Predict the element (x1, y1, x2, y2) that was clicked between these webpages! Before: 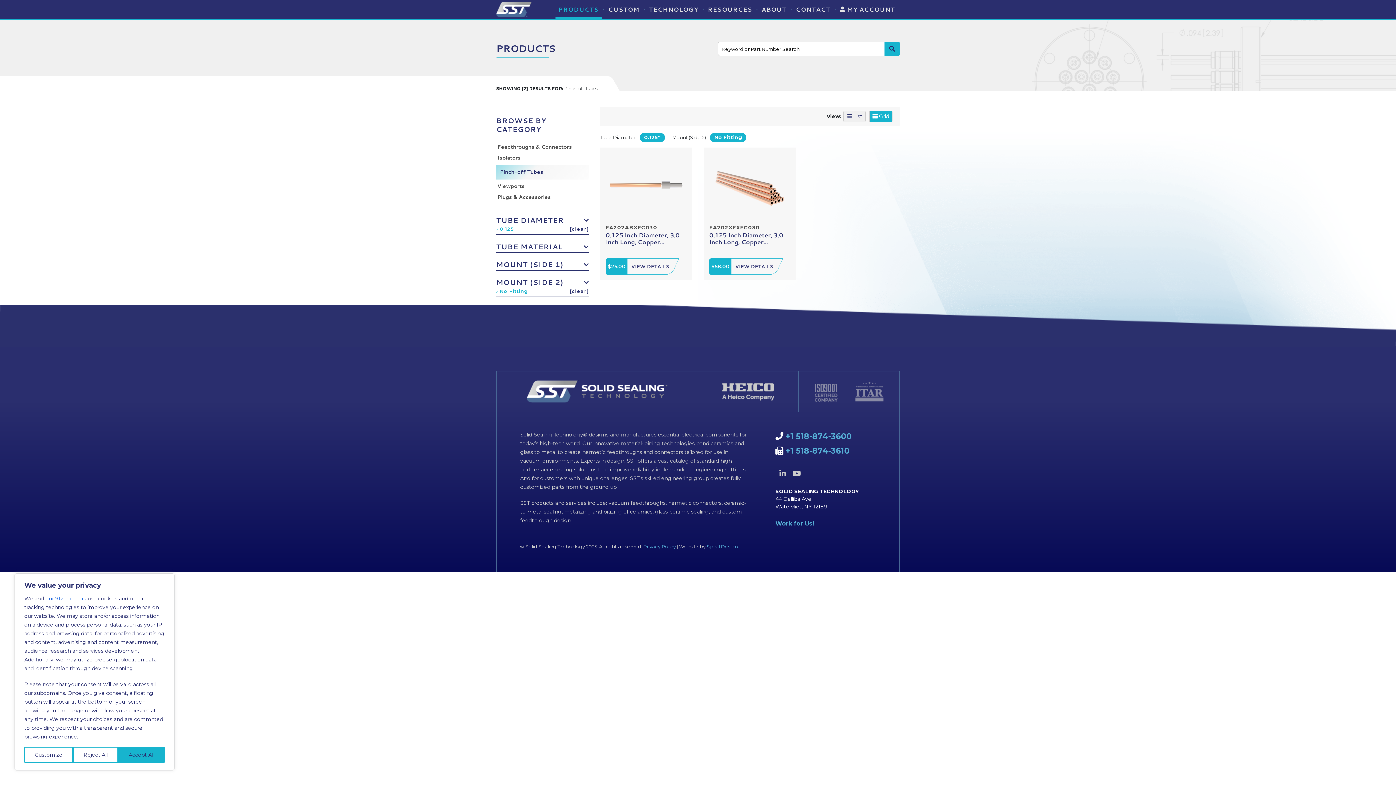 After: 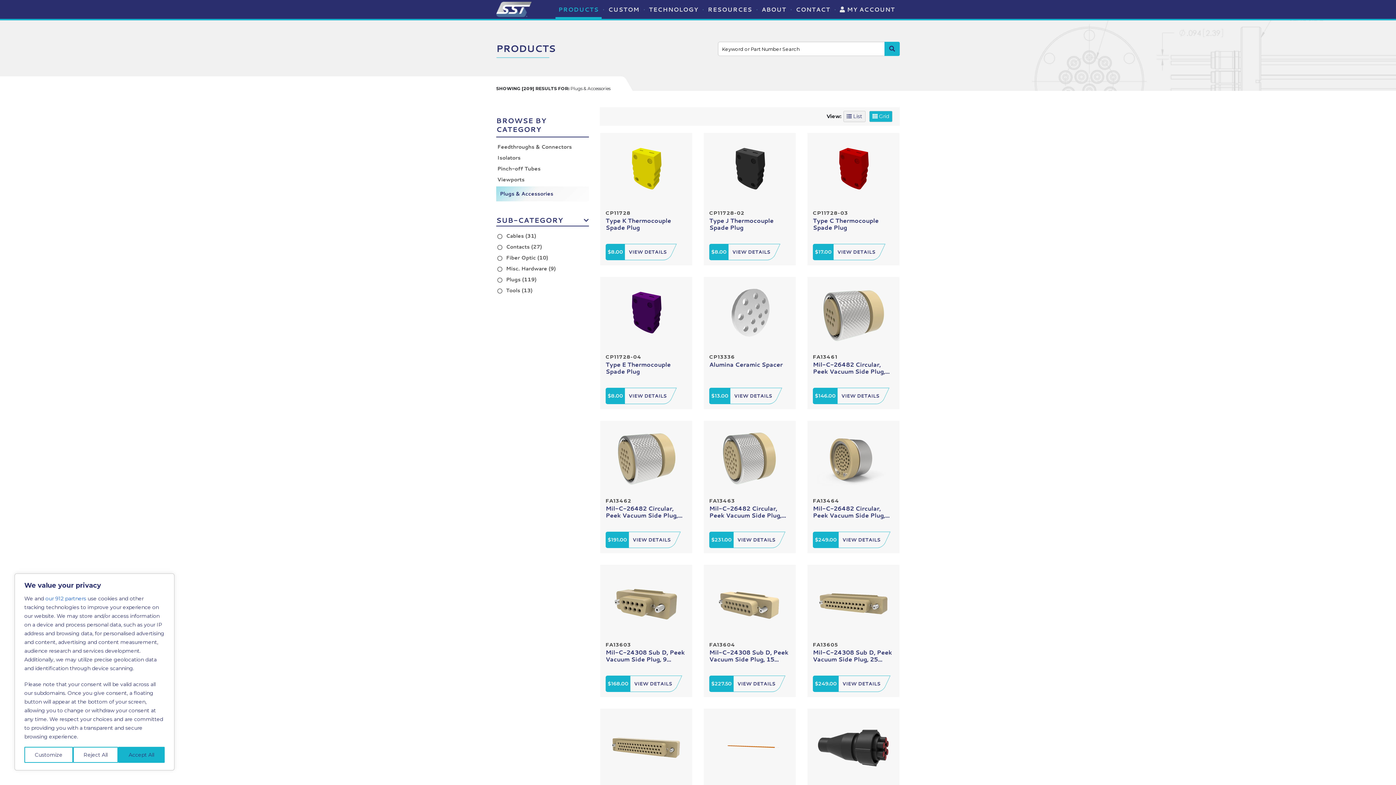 Action: bbox: (496, 193, 589, 201) label: Plugs & Accessories